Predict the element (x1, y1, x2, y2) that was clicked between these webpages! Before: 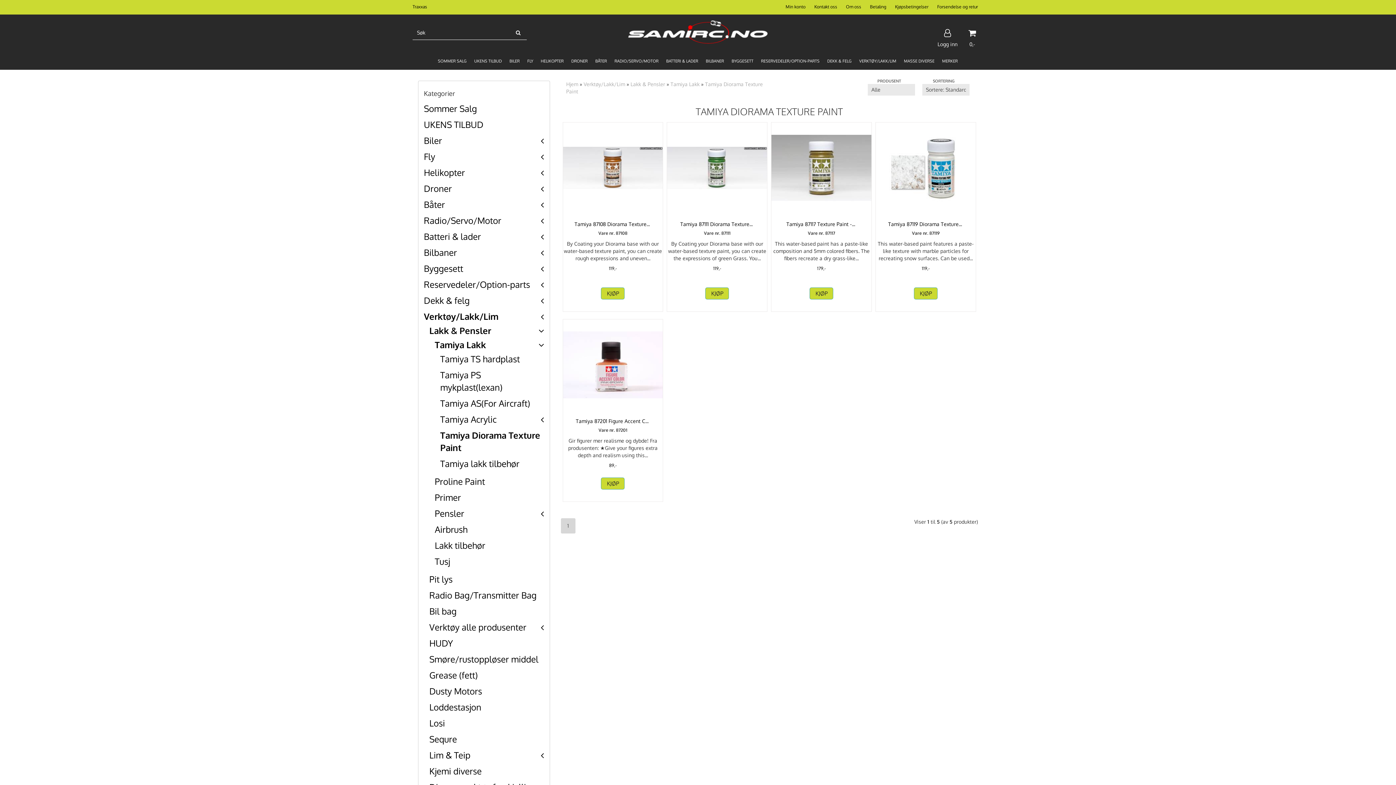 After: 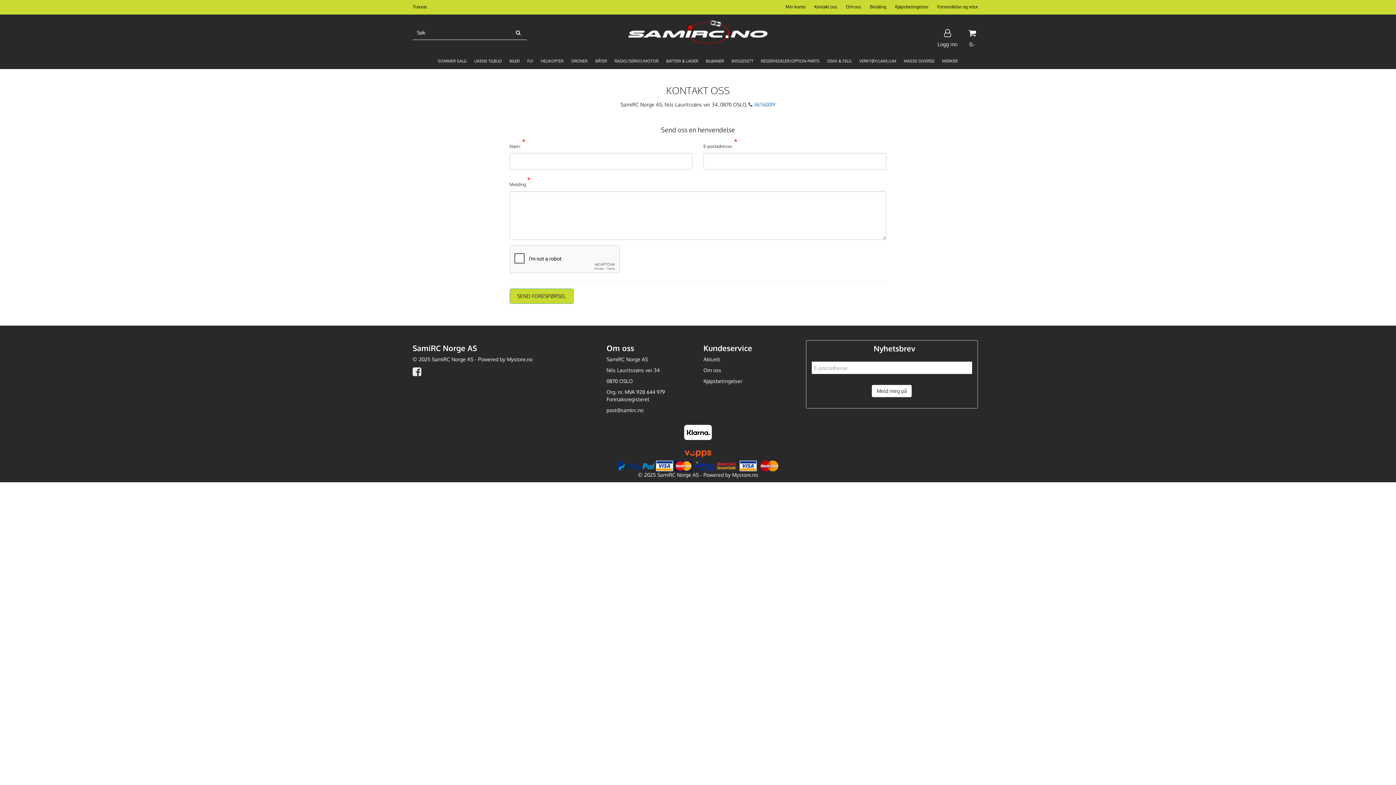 Action: bbox: (807, 0, 837, 13) label: Kontakt oss